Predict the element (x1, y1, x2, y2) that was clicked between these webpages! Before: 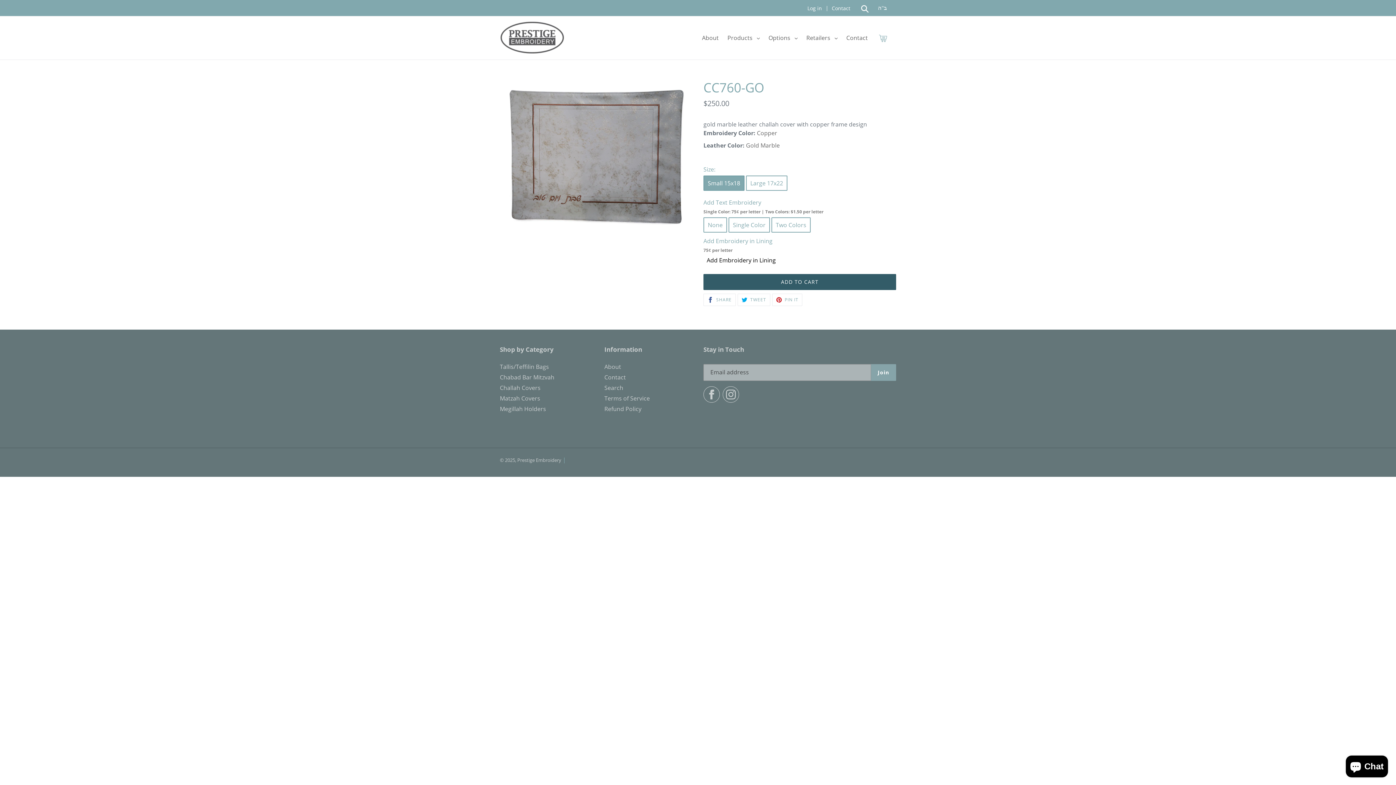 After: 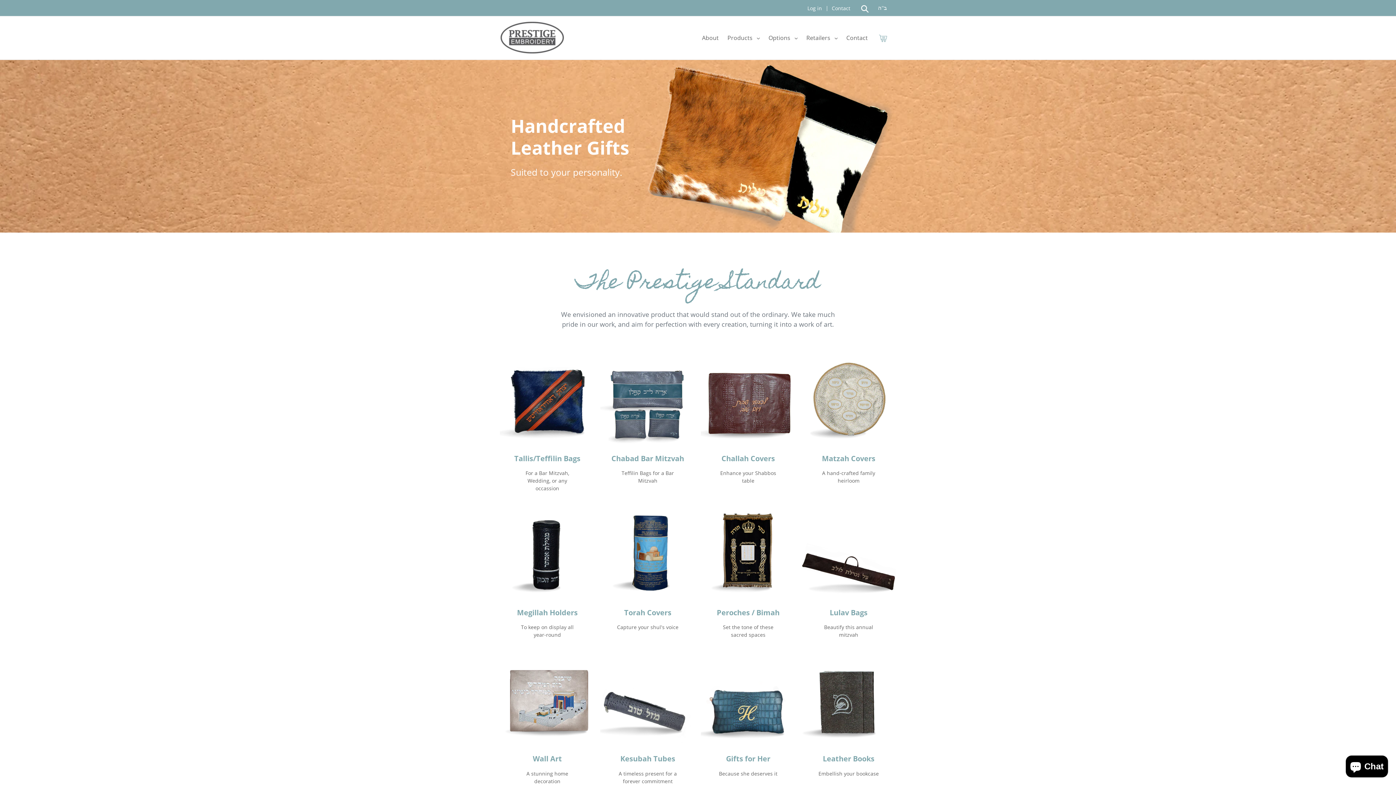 Action: bbox: (500, 21, 598, 54)